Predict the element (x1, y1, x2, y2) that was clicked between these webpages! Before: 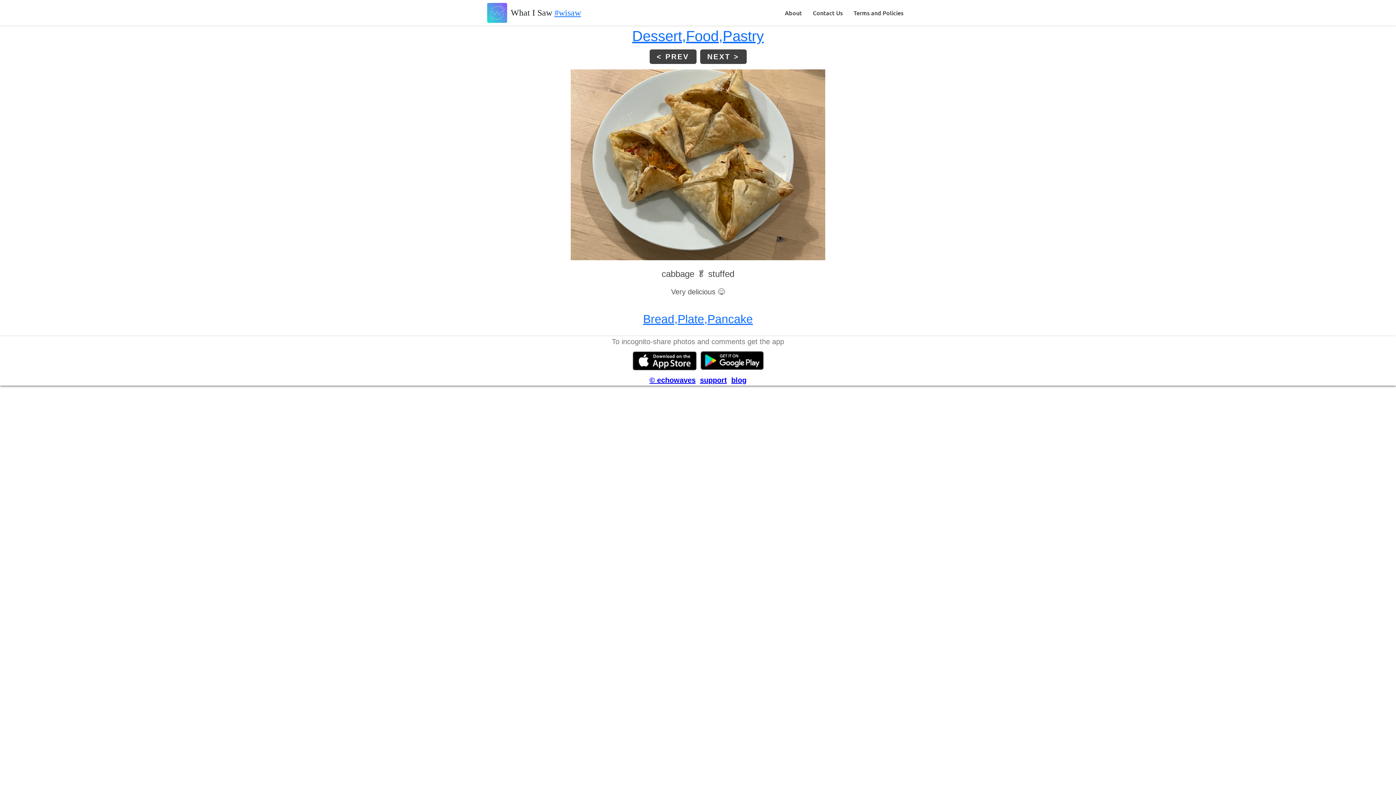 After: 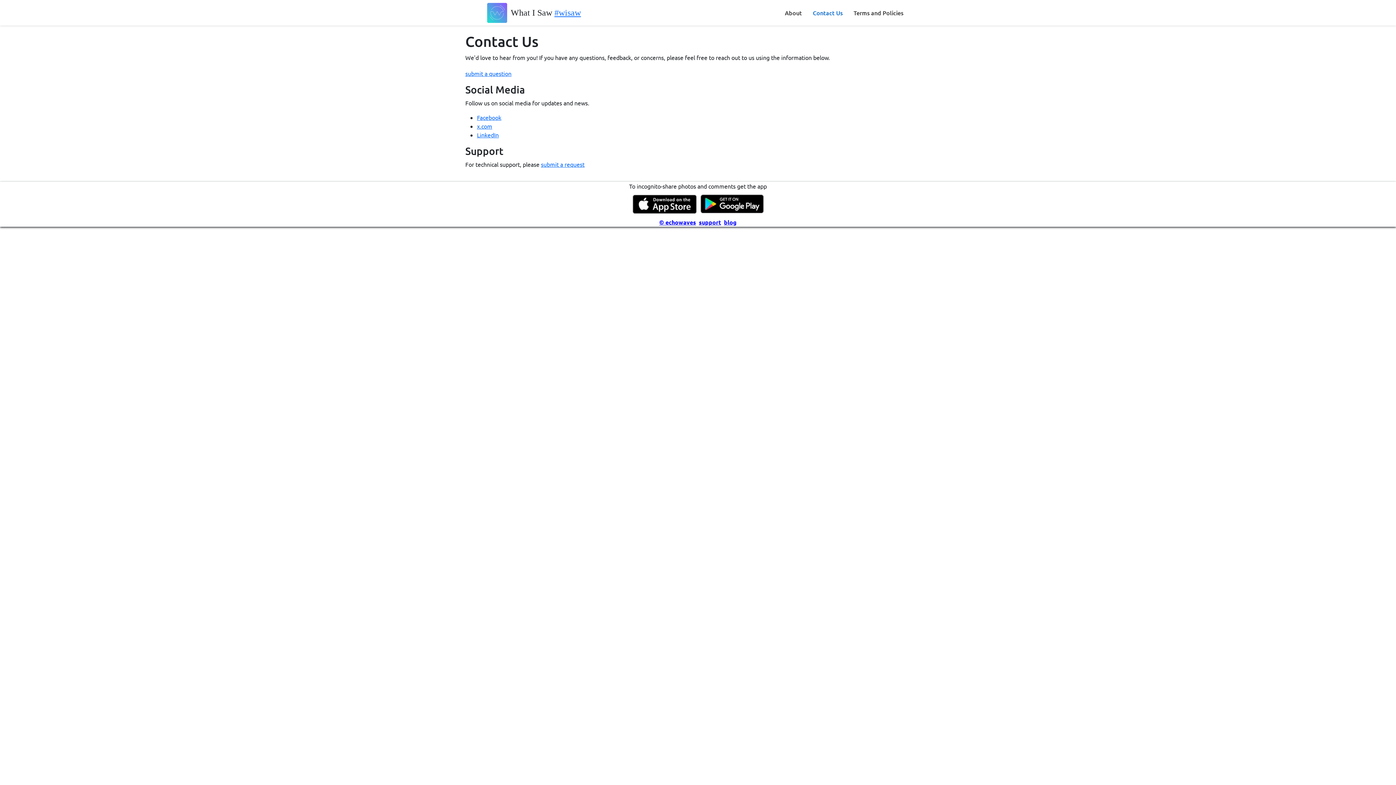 Action: label: Contact Us bbox: (813, 8, 842, 16)